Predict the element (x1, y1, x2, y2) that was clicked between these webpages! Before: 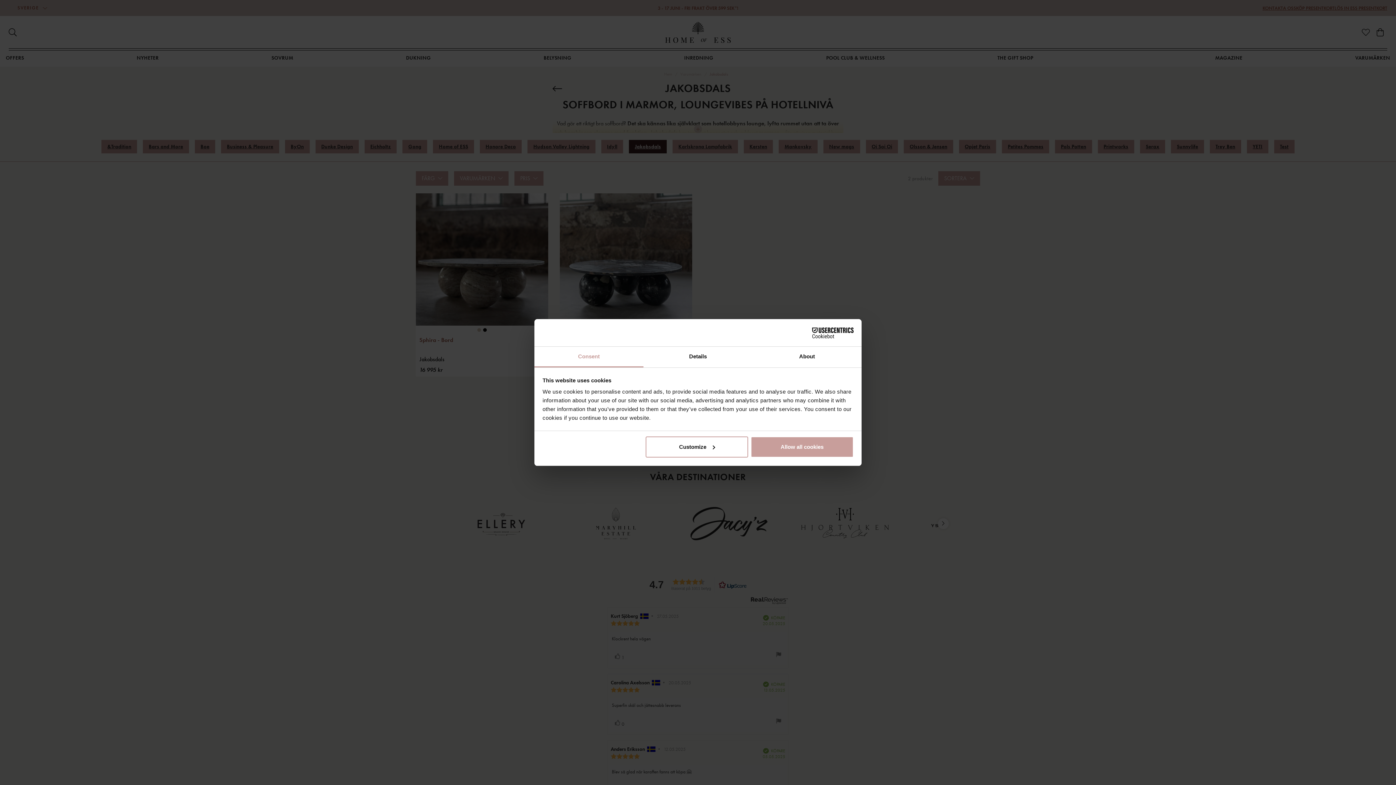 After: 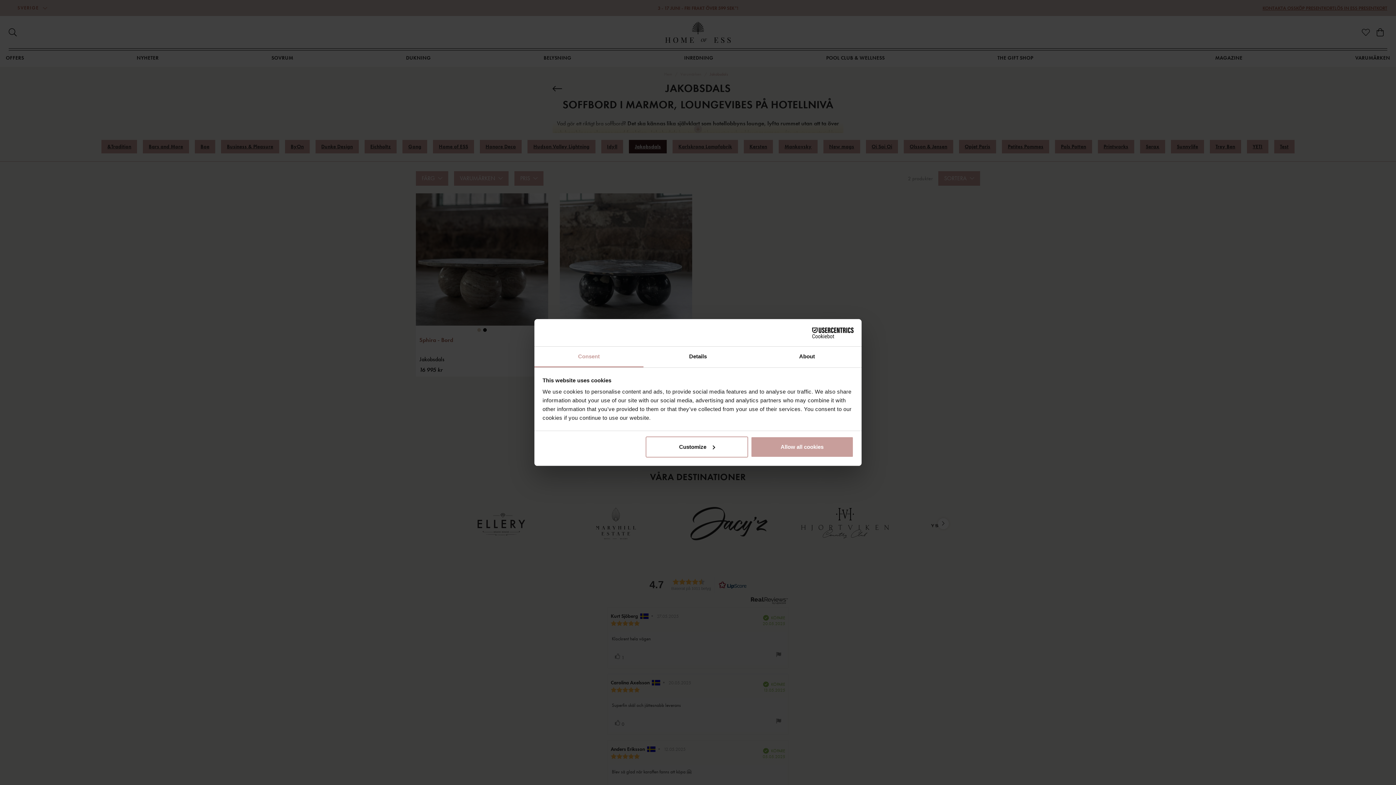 Action: bbox: (534, 346, 643, 367) label: Consent